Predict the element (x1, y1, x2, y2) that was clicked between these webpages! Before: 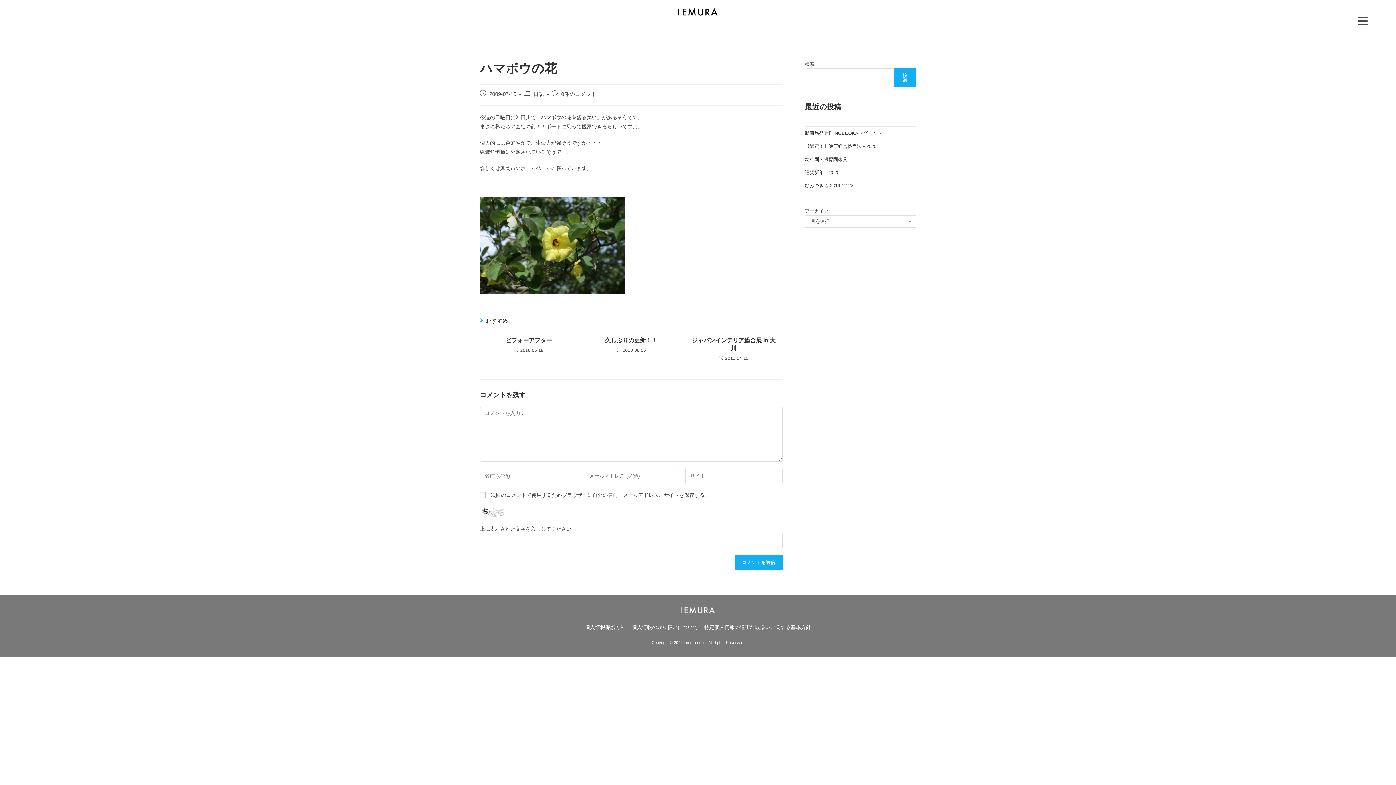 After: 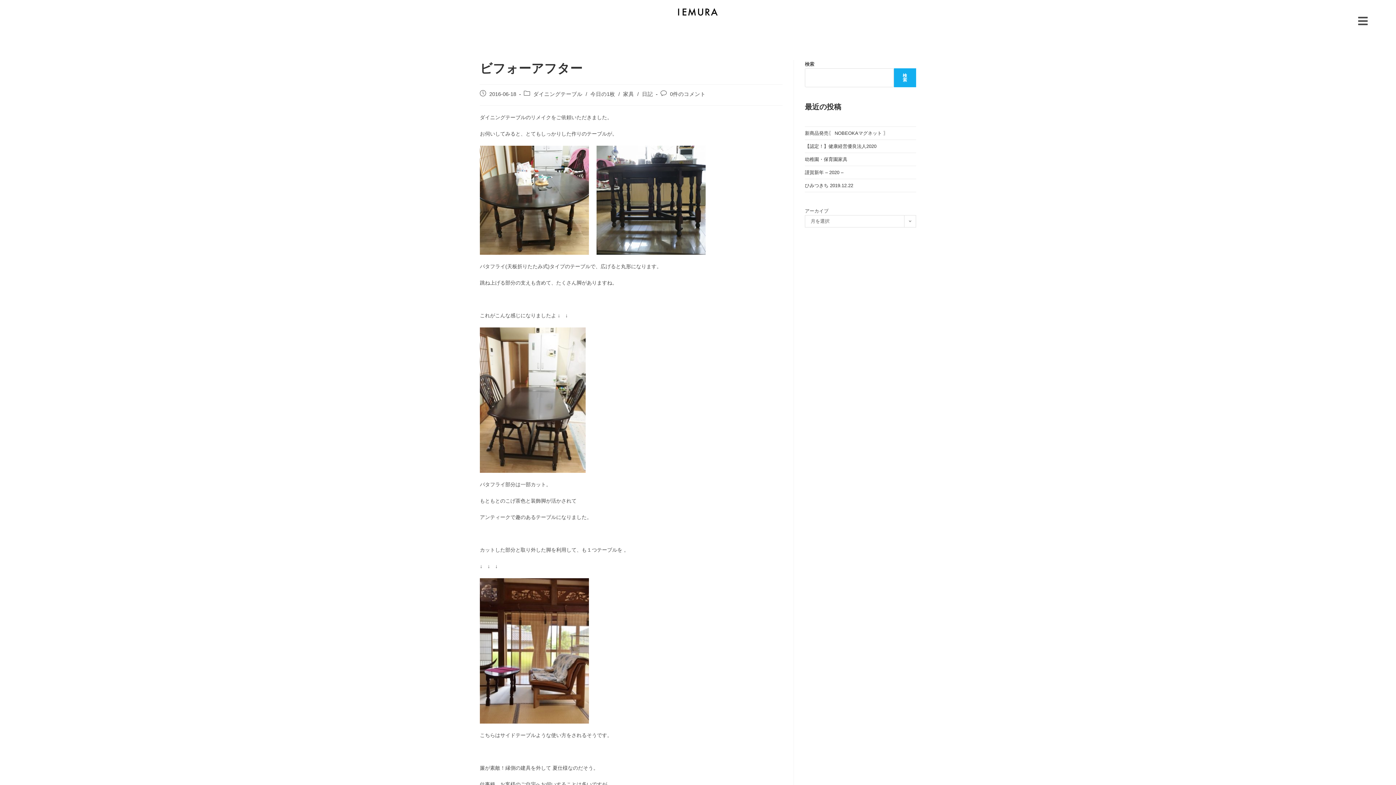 Action: bbox: (484, 336, 573, 344) label: ビフォーアフター